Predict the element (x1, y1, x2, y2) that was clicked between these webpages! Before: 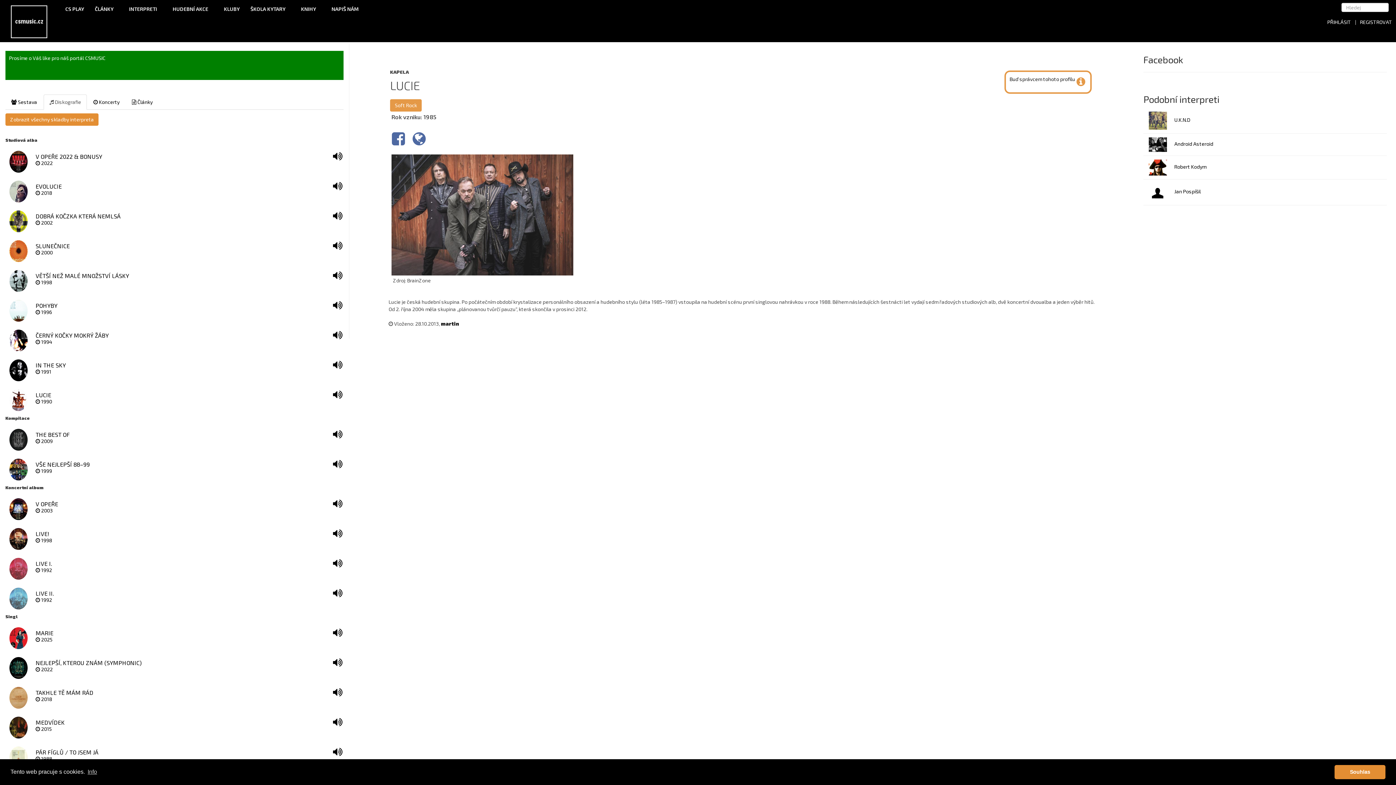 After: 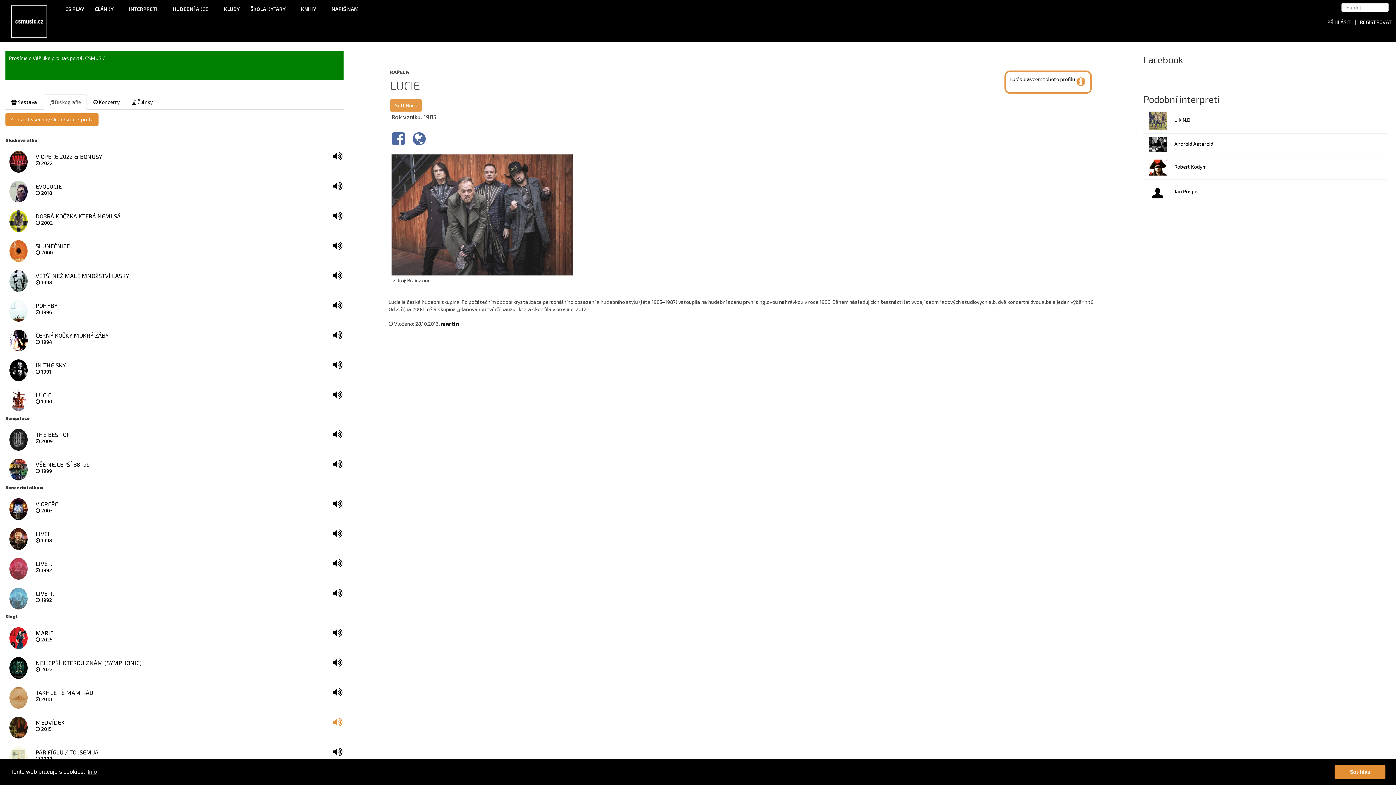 Action: bbox: (333, 714, 343, 741)